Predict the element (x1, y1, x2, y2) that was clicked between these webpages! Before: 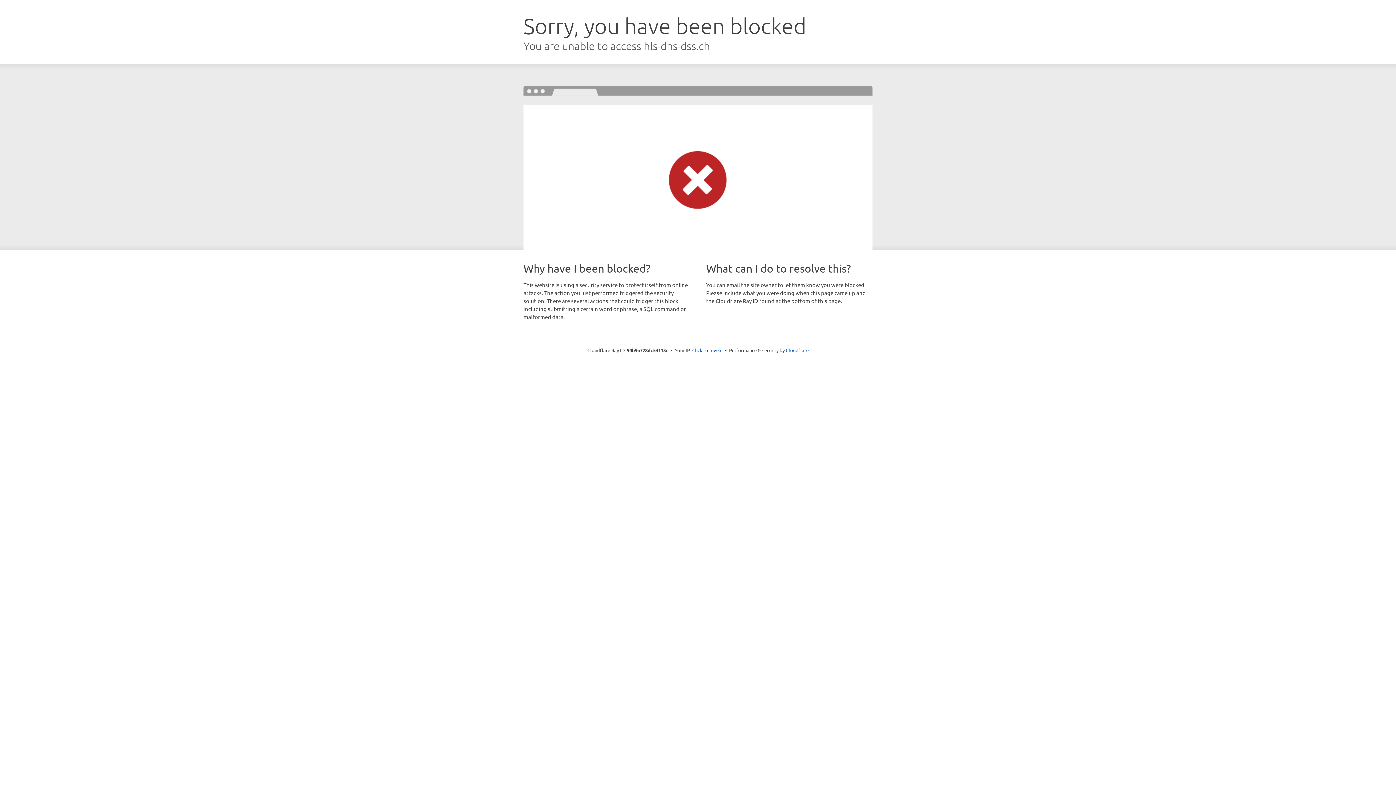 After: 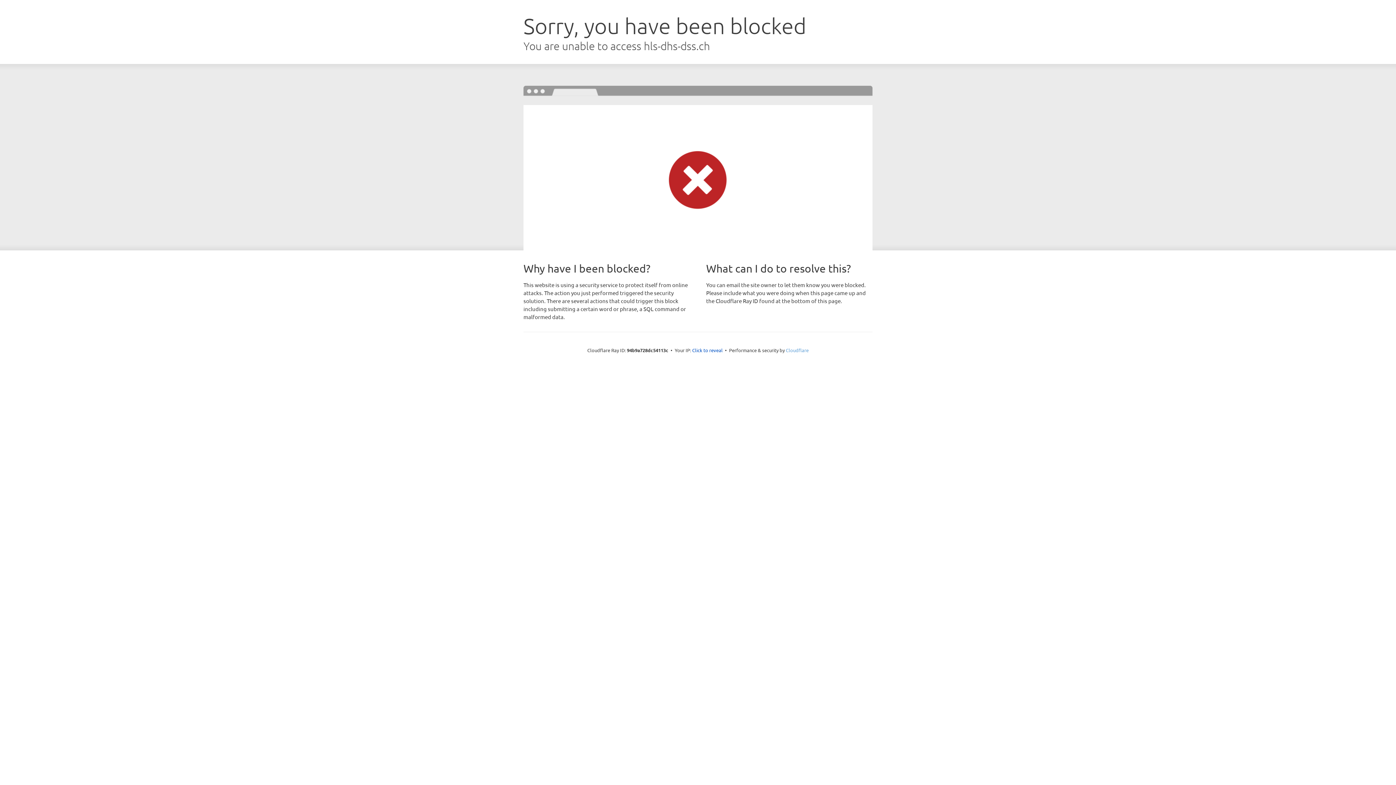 Action: label: Cloudflare bbox: (786, 347, 808, 353)